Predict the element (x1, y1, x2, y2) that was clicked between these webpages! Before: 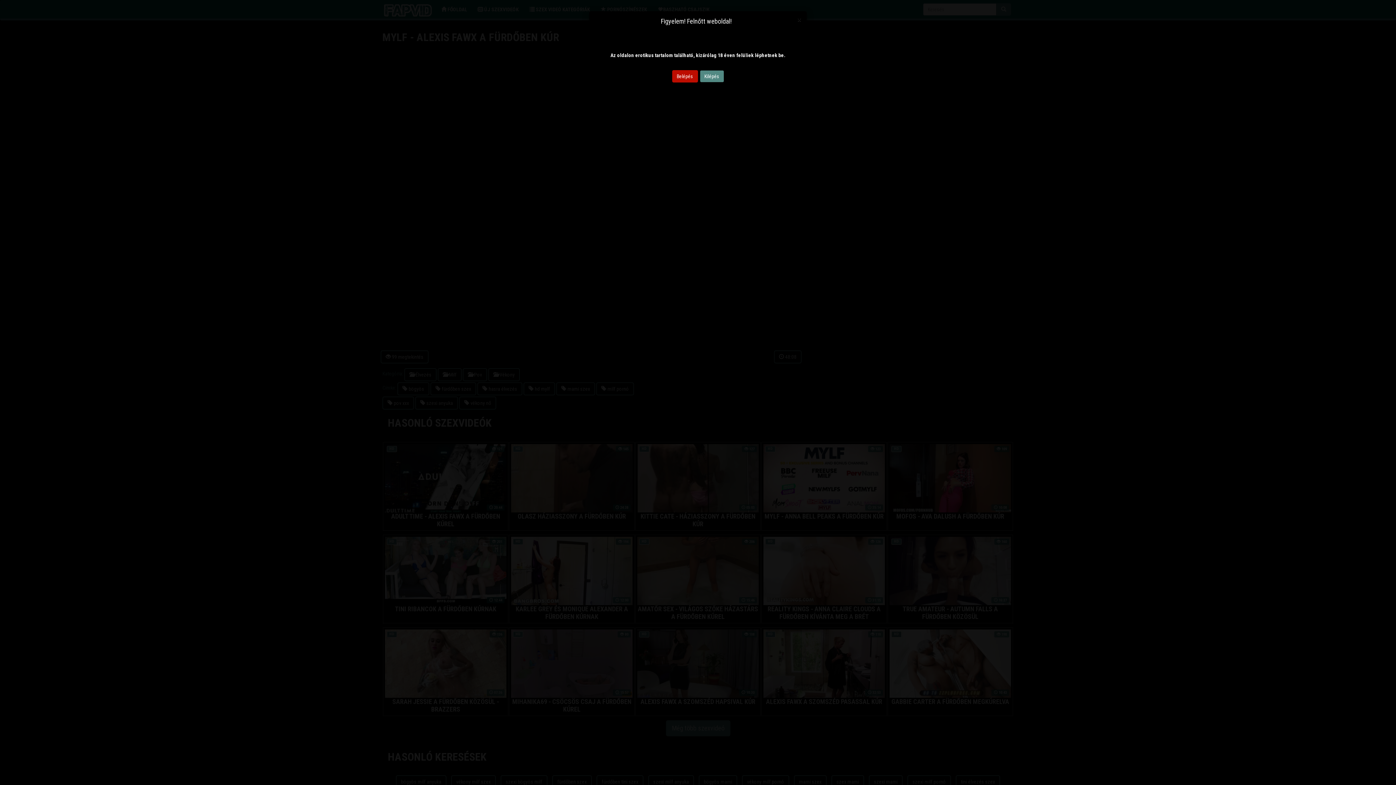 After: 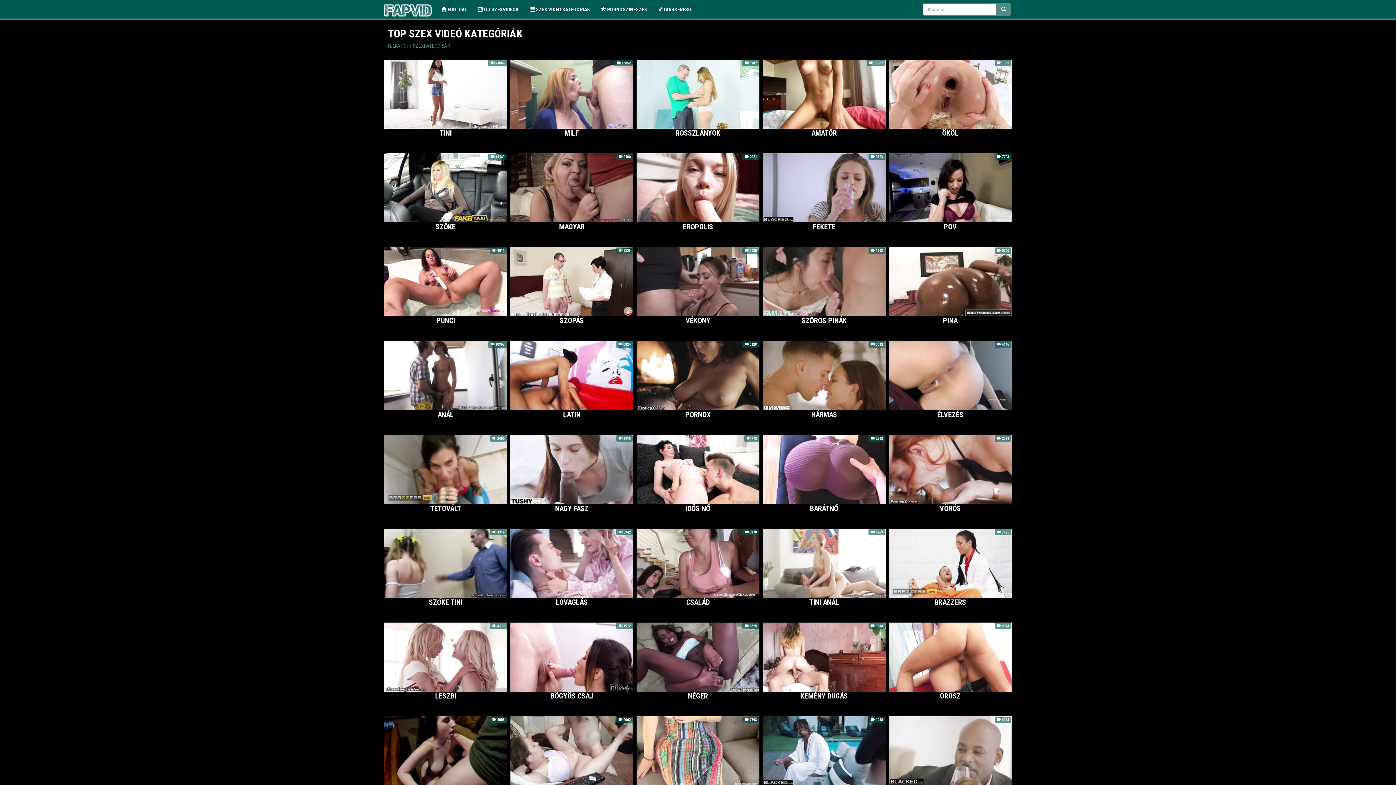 Action: bbox: (672, 70, 698, 82) label: Belépés